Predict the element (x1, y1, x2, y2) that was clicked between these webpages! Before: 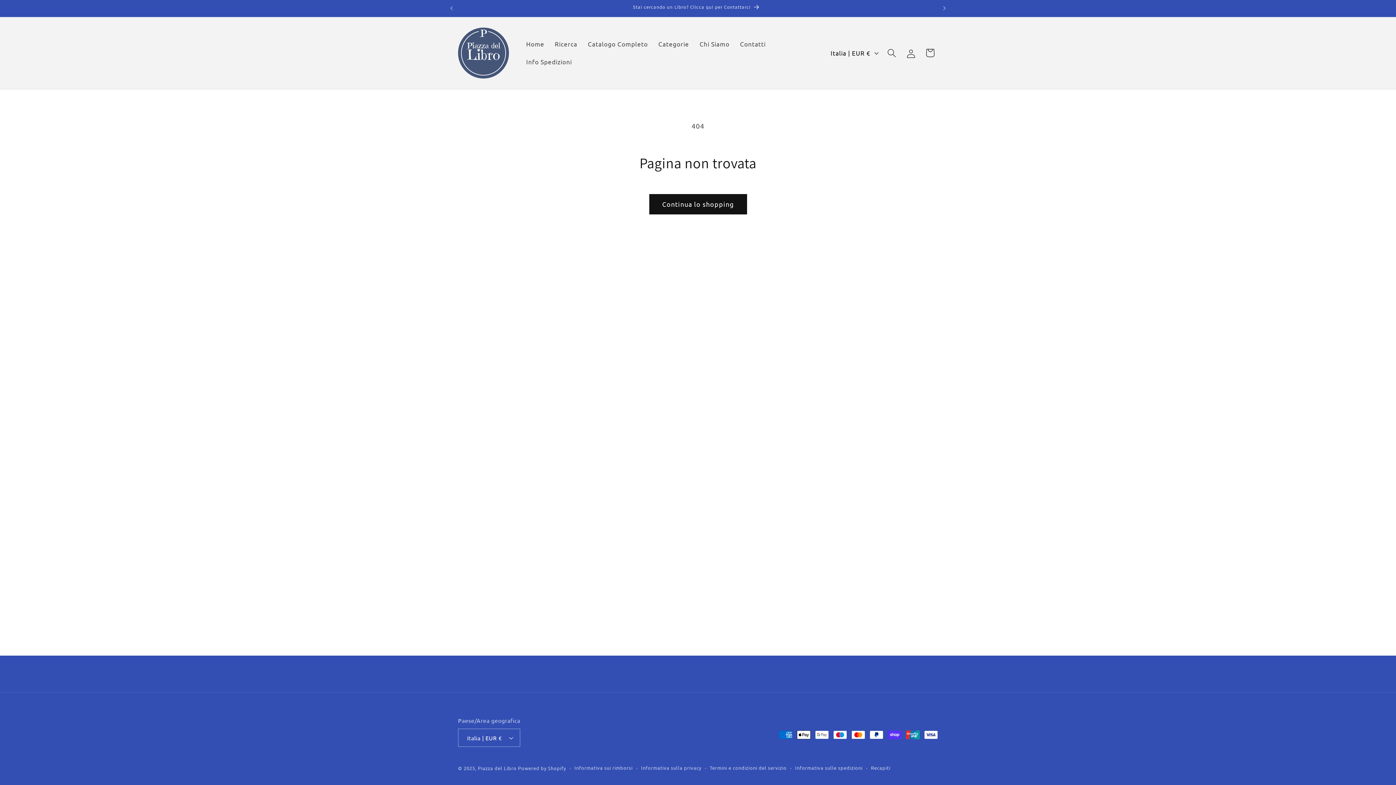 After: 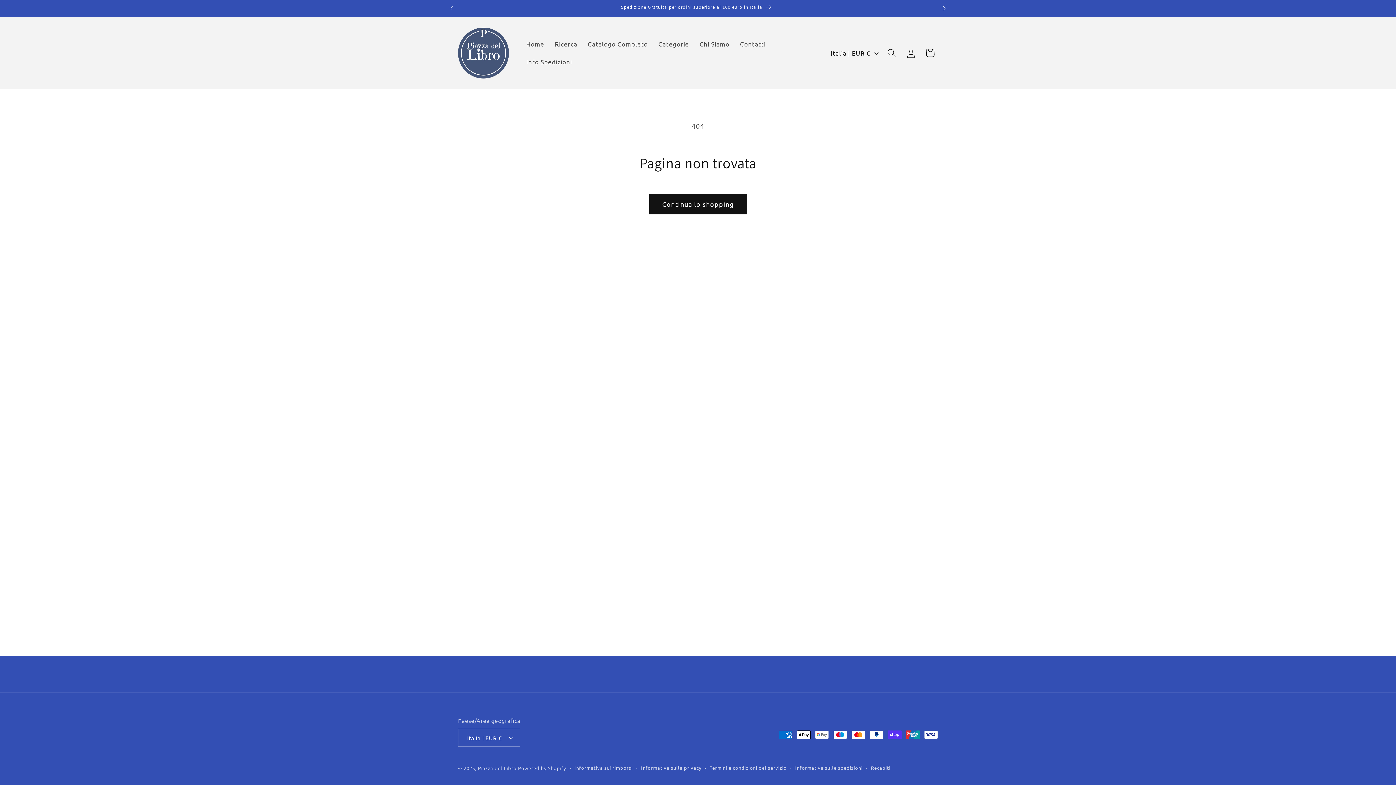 Action: label: Annuncio successivo bbox: (936, 0, 952, 16)